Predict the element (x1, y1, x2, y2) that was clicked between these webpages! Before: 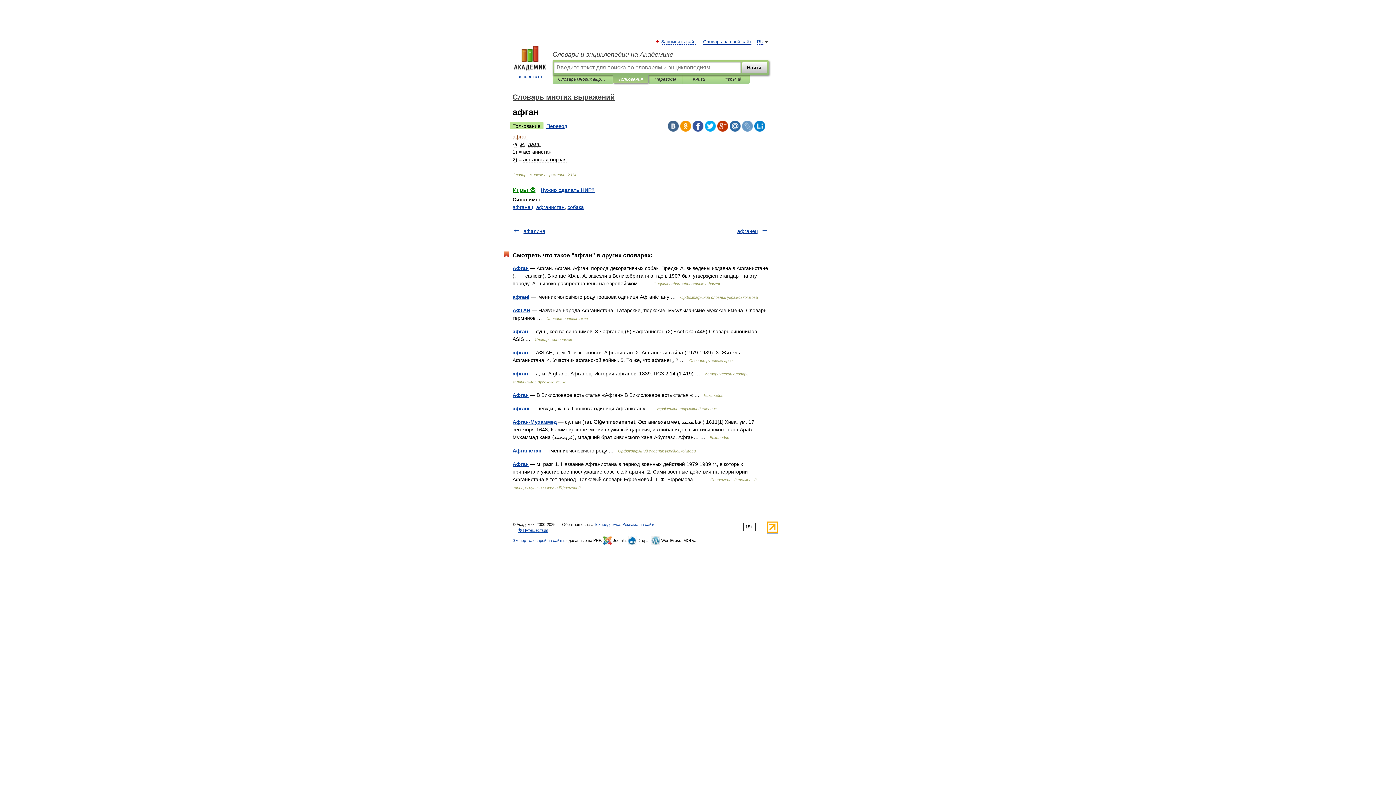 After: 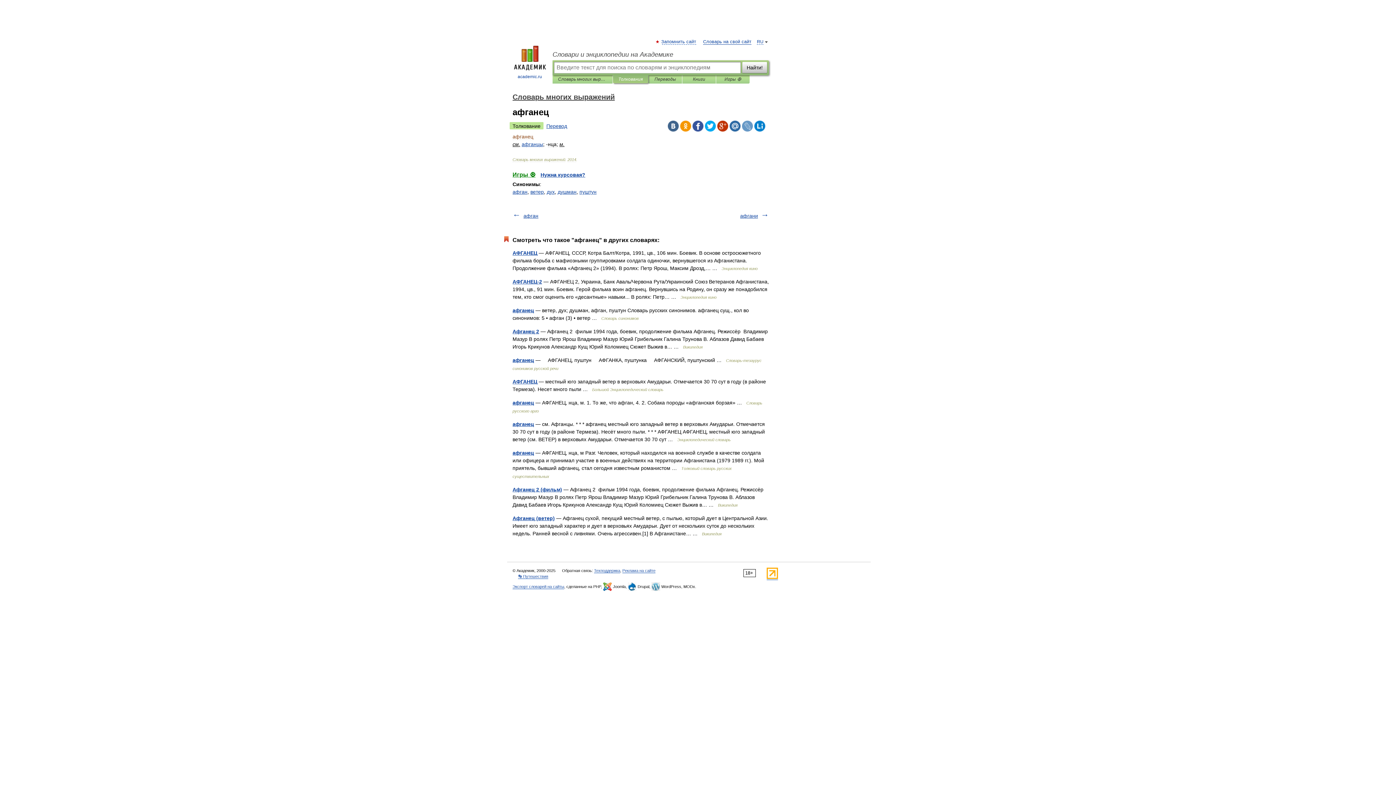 Action: label: афганец bbox: (737, 228, 758, 234)